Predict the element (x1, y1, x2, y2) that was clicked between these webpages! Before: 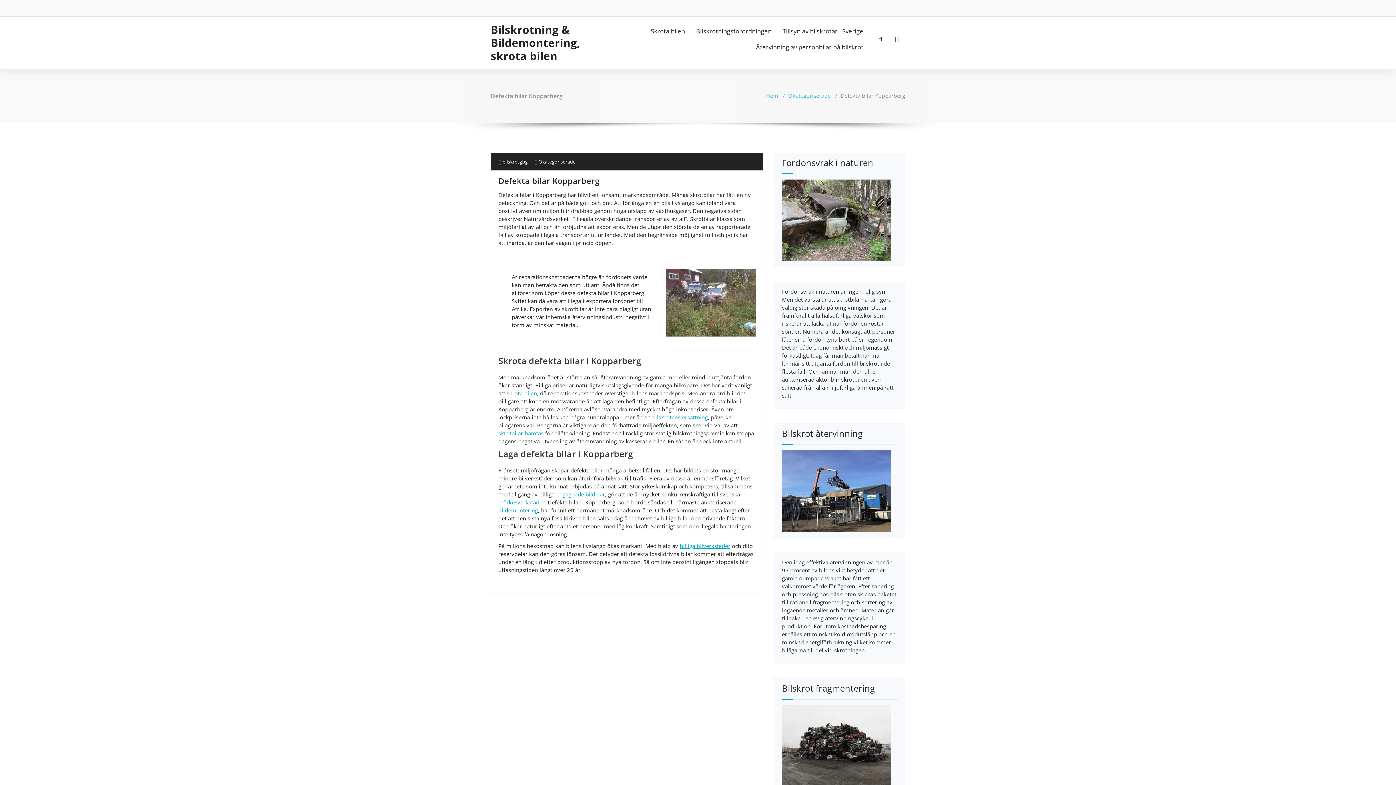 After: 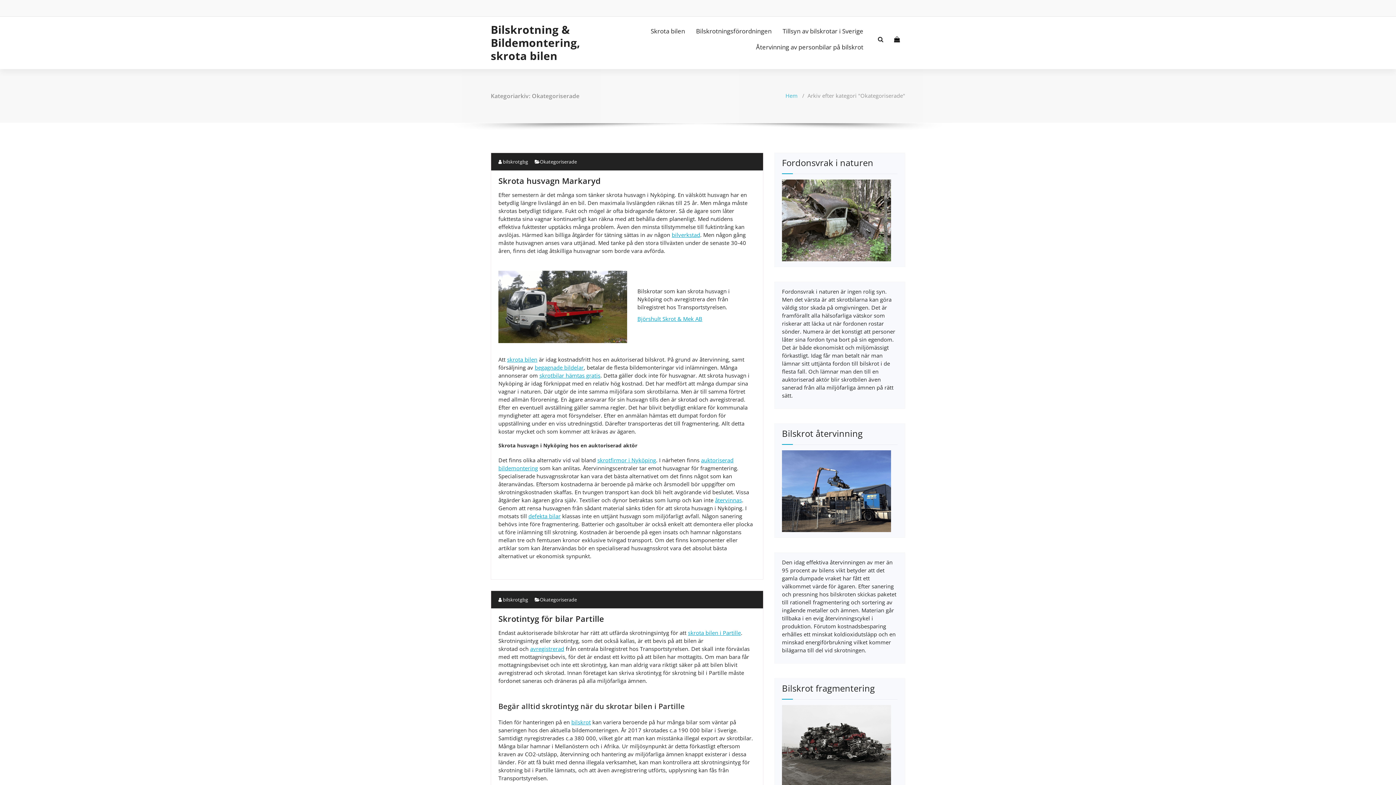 Action: bbox: (538, 158, 575, 165) label: Okategoriserade